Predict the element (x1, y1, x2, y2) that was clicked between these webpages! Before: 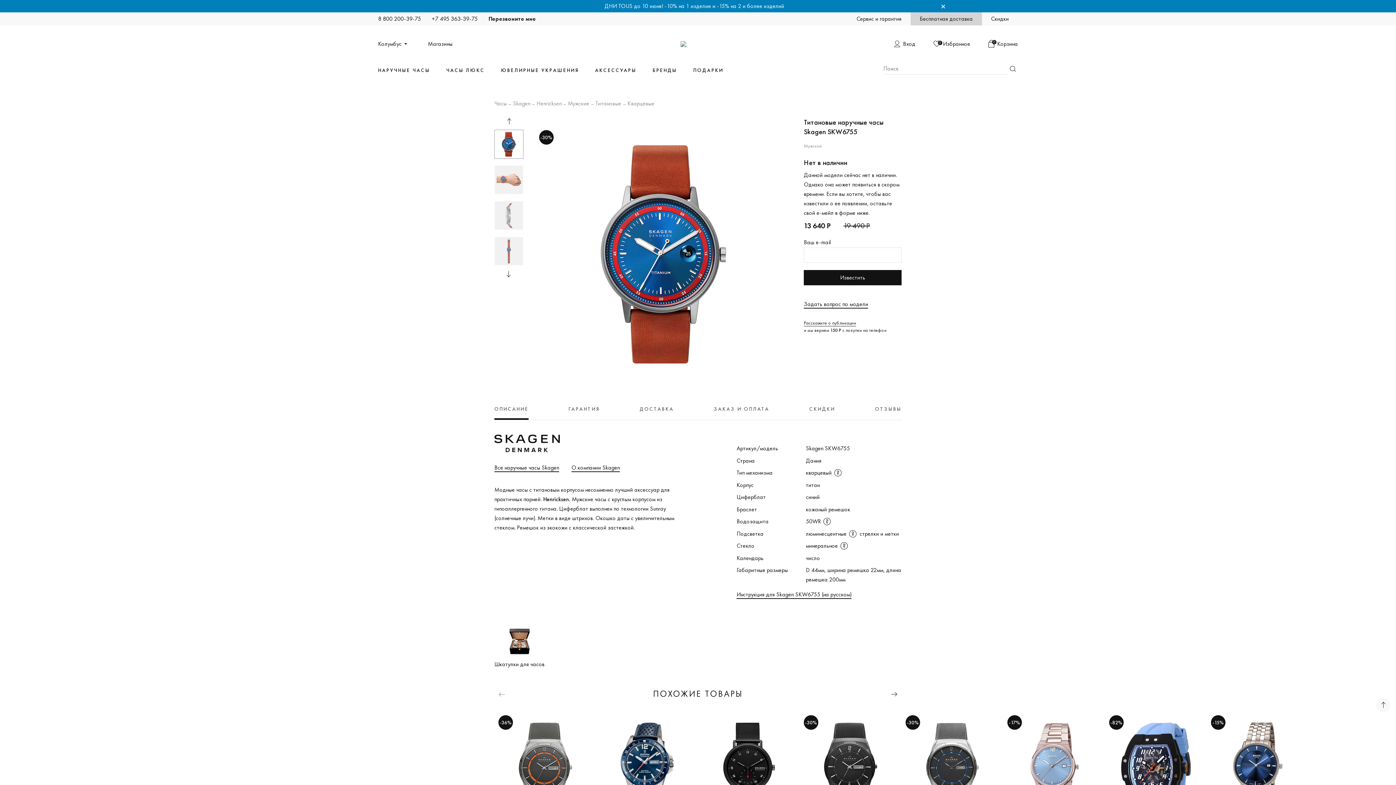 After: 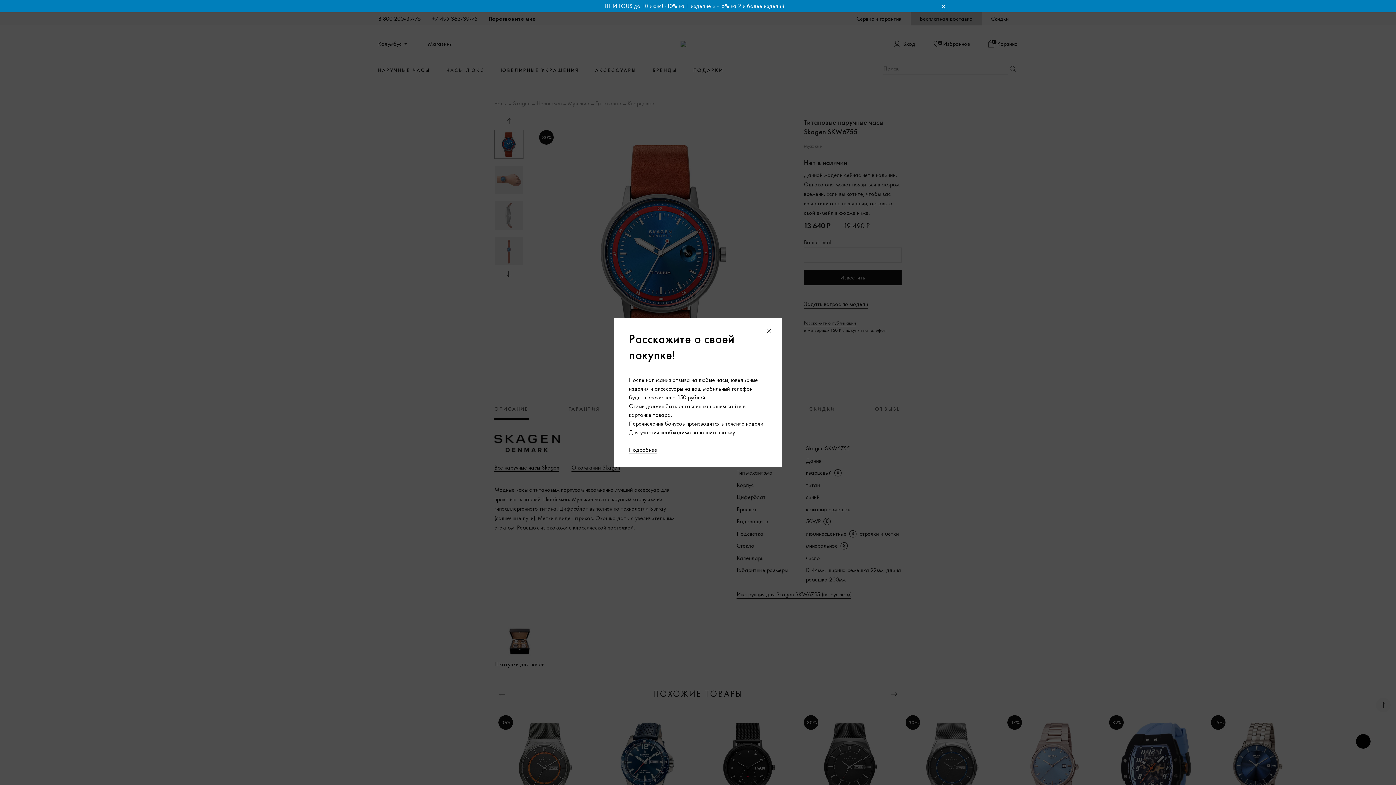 Action: bbox: (804, 320, 856, 326) label: Расскажите о публикации